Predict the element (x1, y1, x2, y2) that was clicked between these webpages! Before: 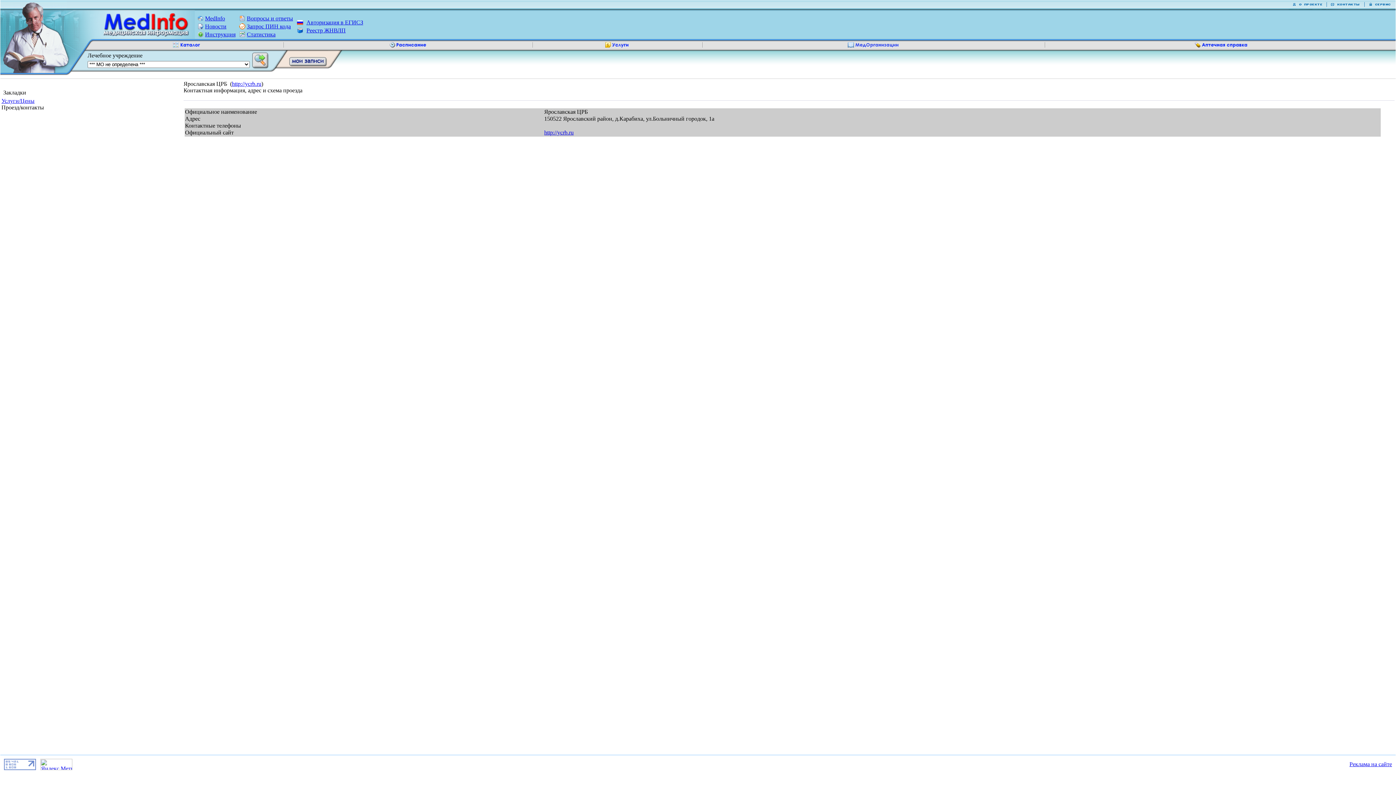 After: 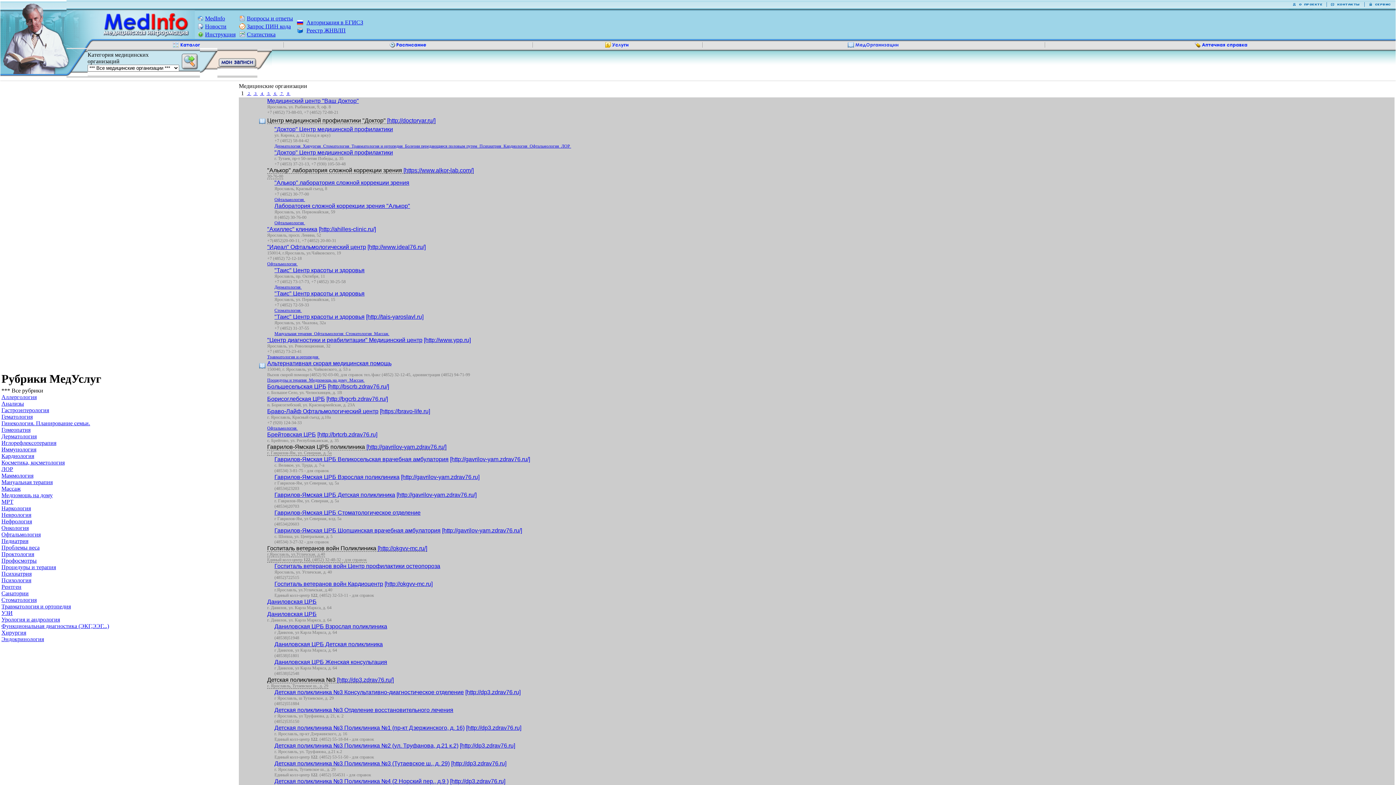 Action: bbox: (178, 45, 202, 48)